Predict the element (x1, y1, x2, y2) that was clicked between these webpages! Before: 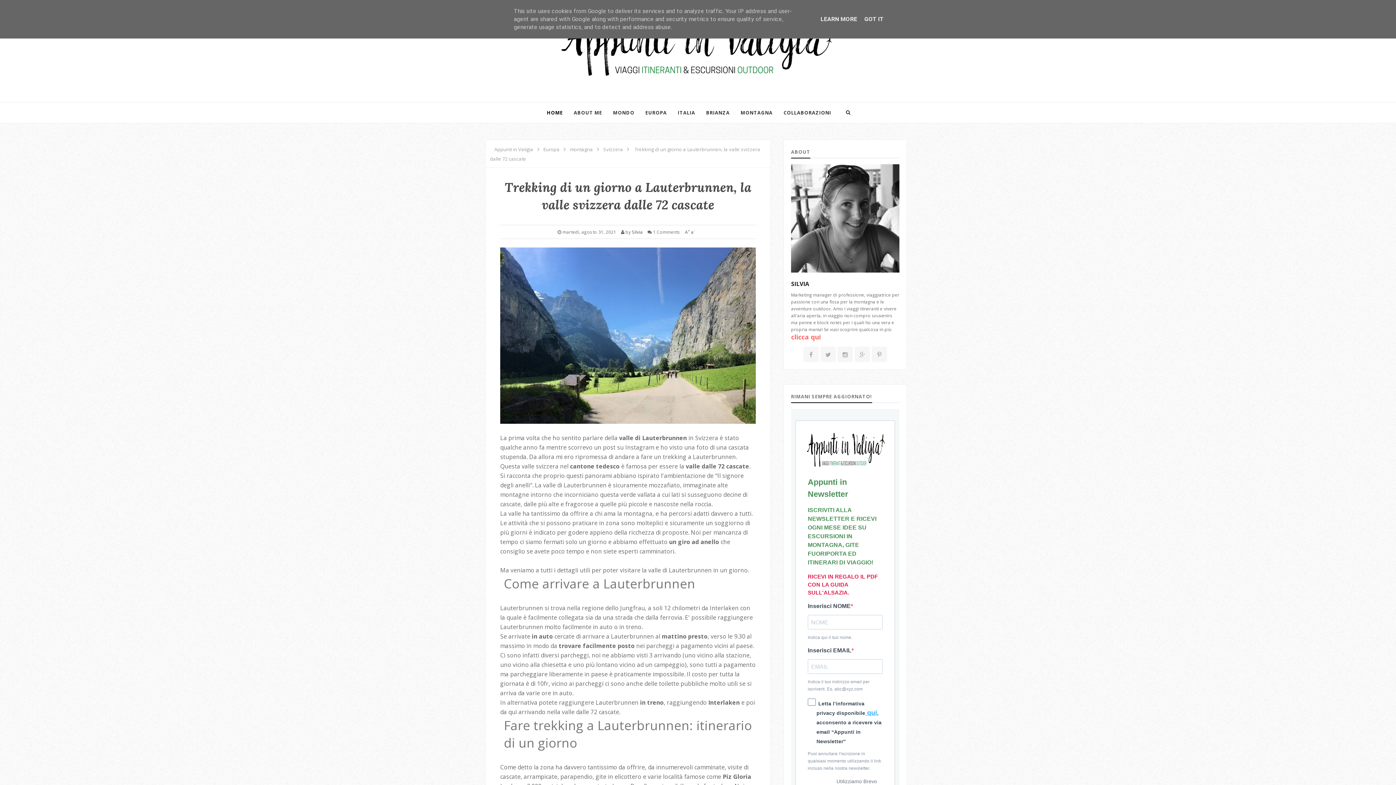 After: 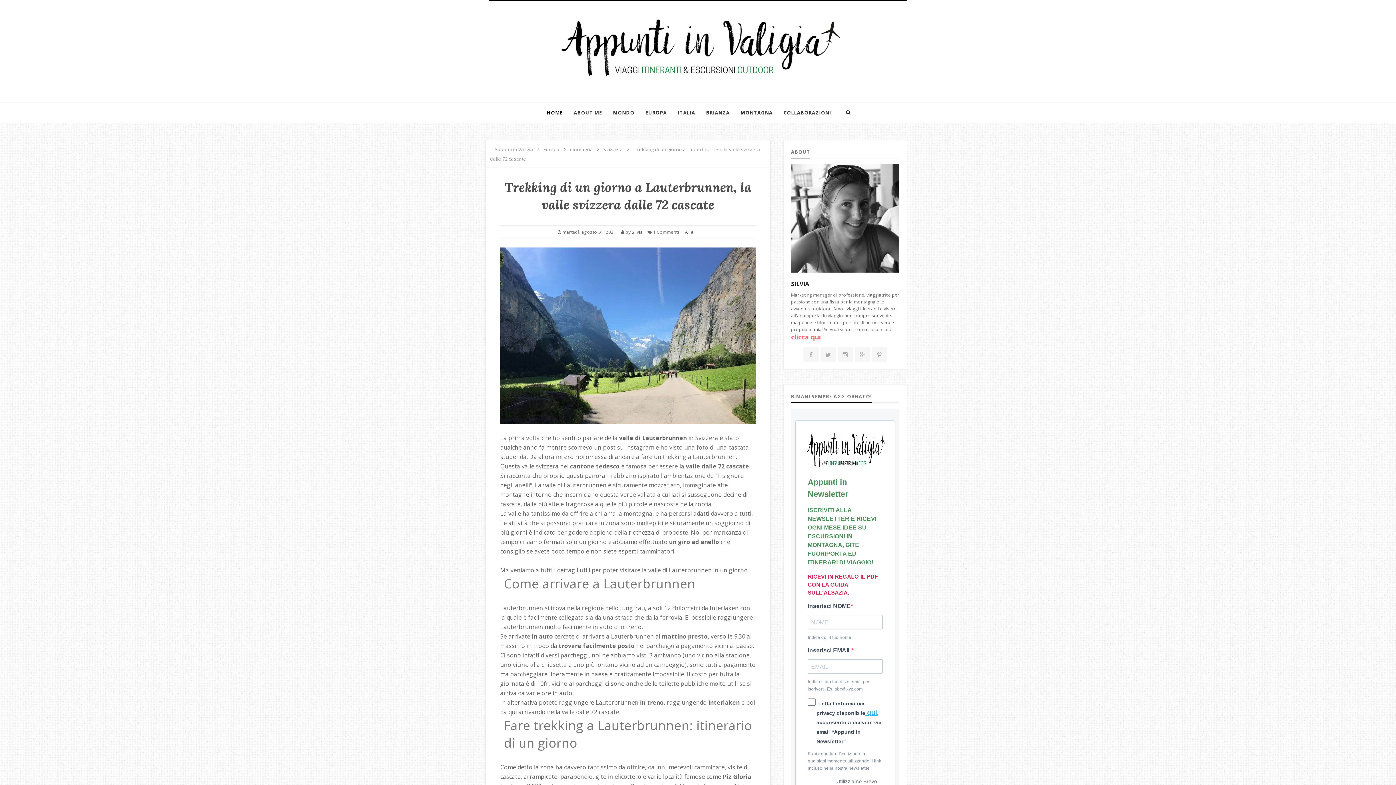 Action: bbox: (862, 15, 886, 22) label: GOT IT